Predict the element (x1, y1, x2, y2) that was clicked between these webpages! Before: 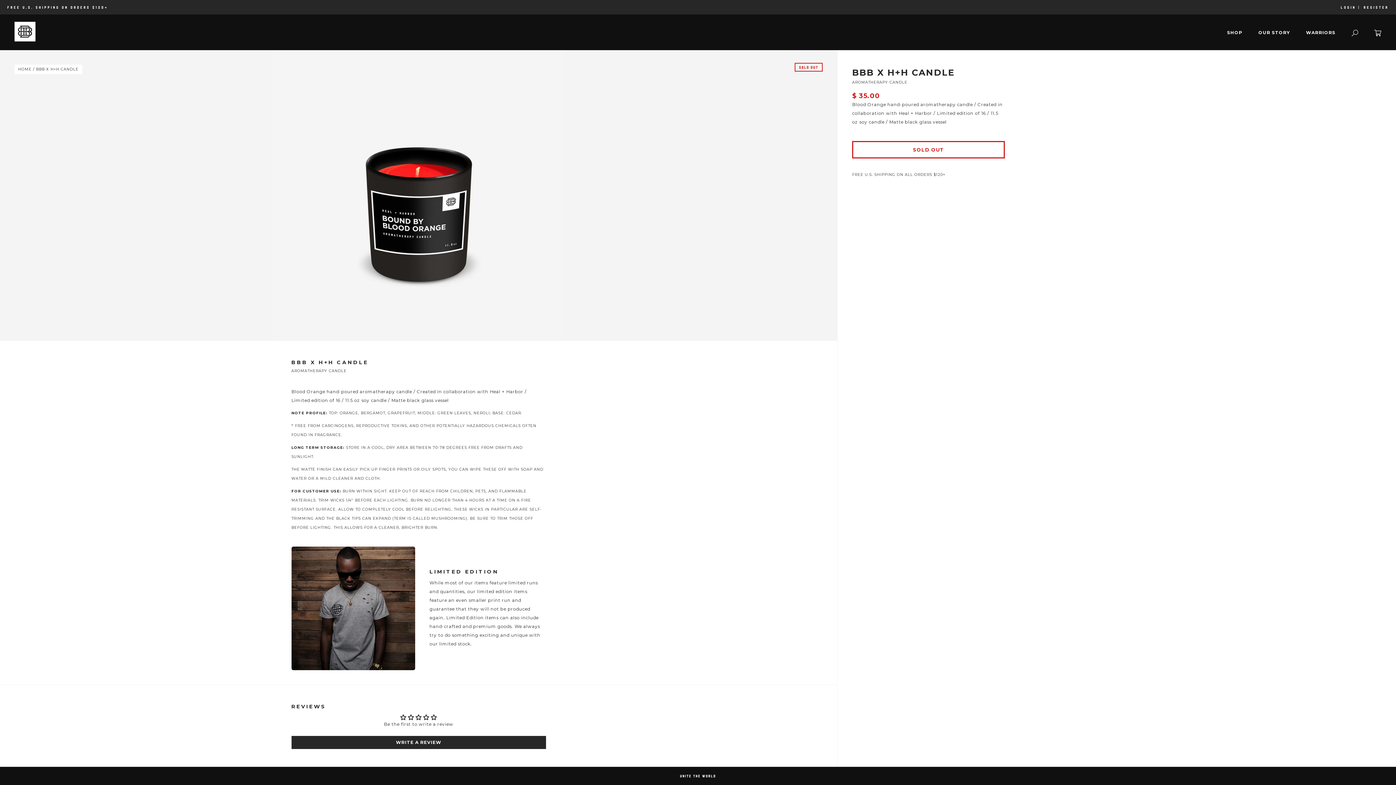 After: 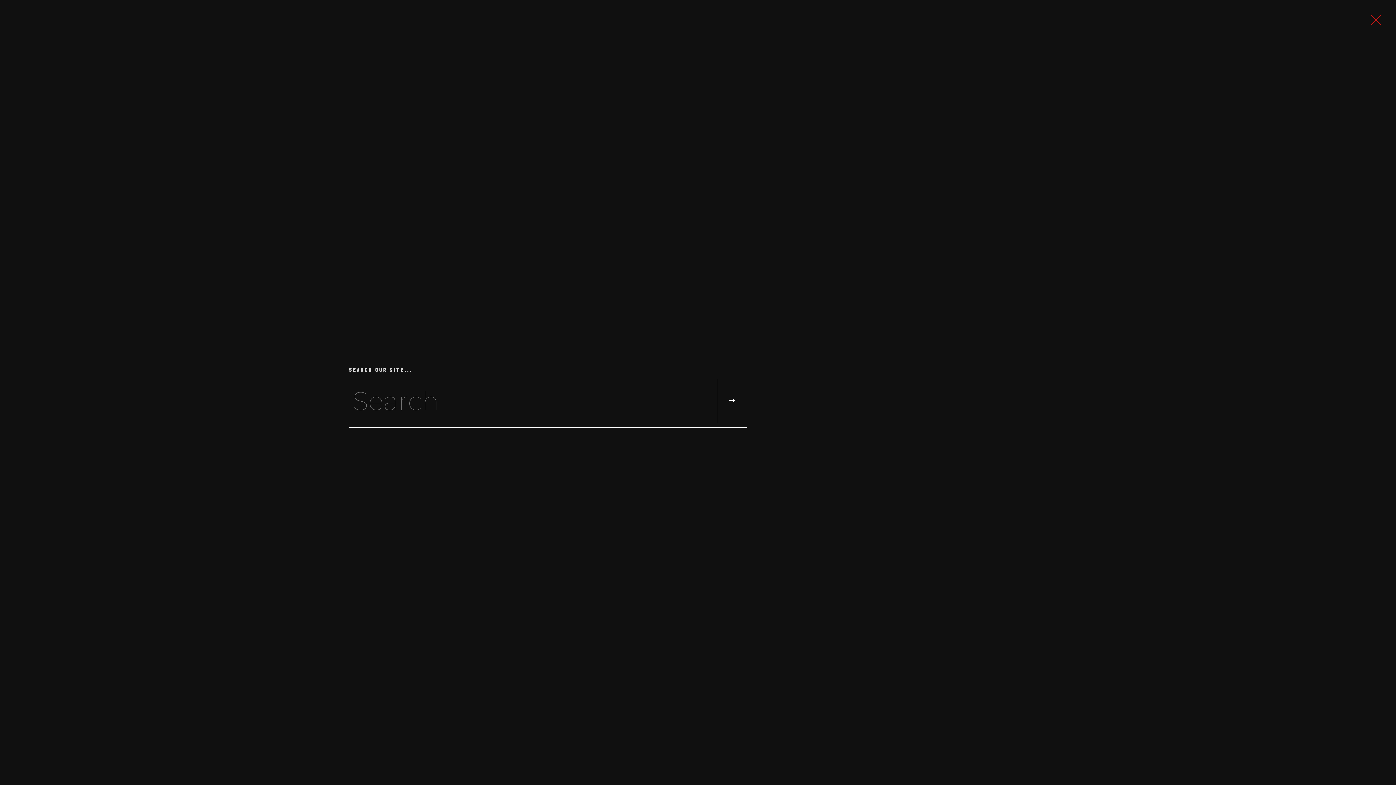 Action: bbox: (1344, 21, 1365, 43)